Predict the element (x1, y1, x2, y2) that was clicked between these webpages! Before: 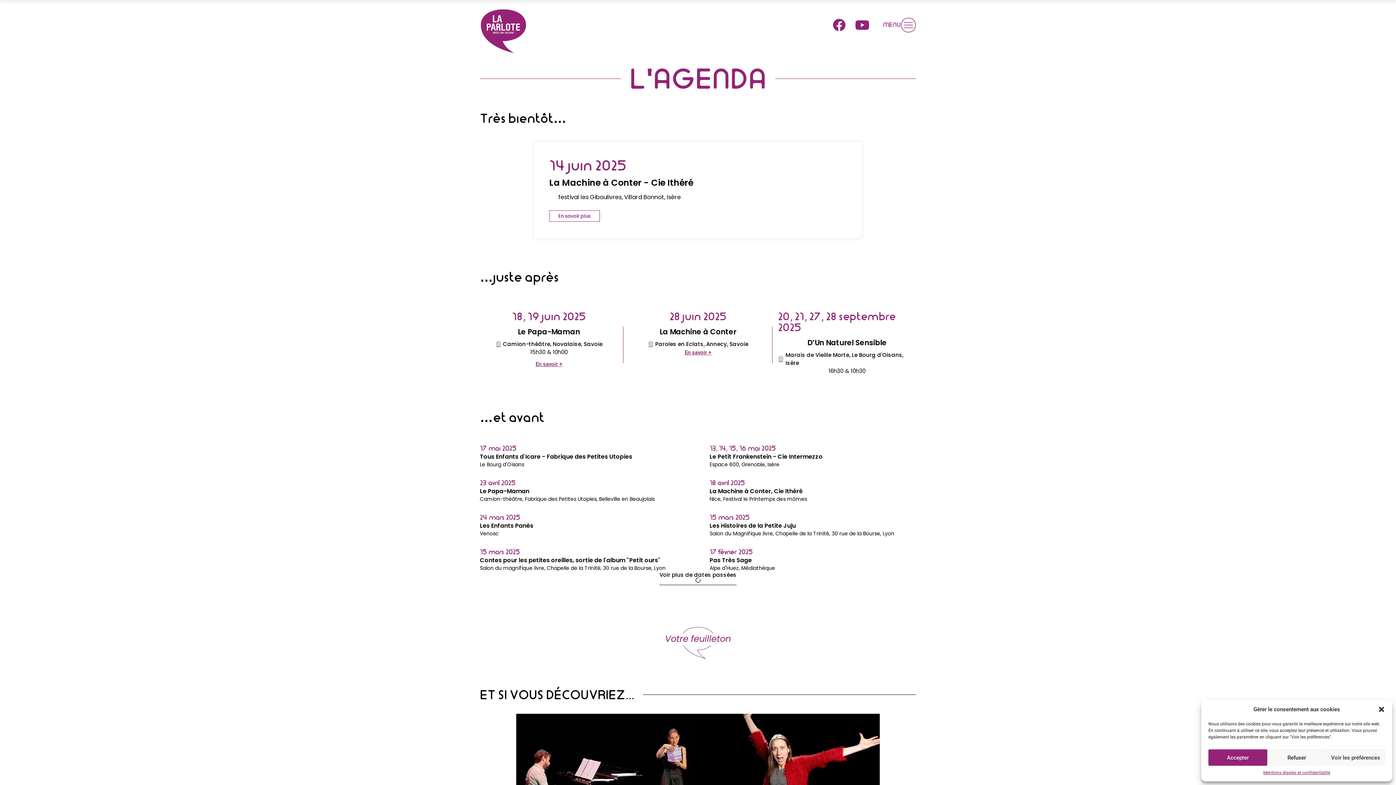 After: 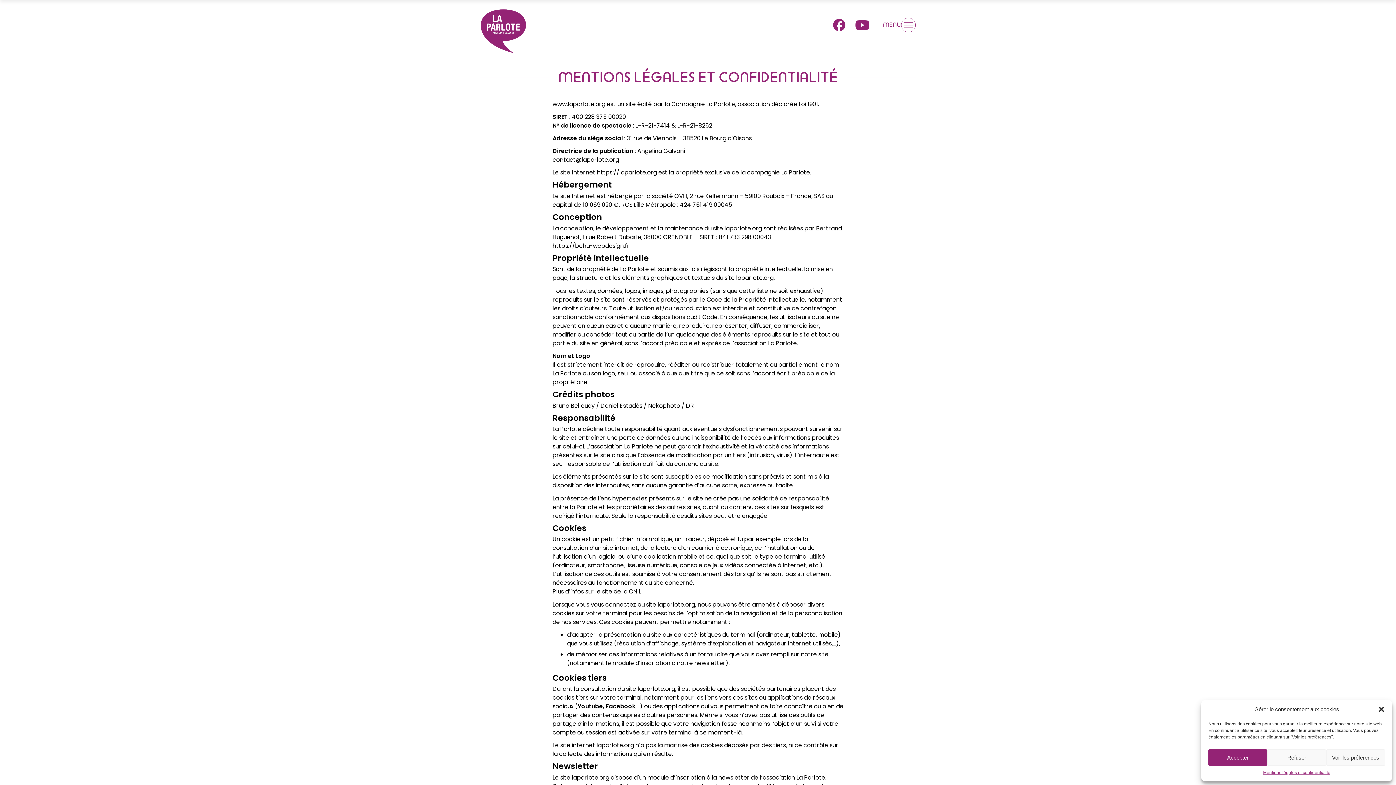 Action: label: Mentions légales et confidentialité bbox: (1263, 769, 1330, 776)